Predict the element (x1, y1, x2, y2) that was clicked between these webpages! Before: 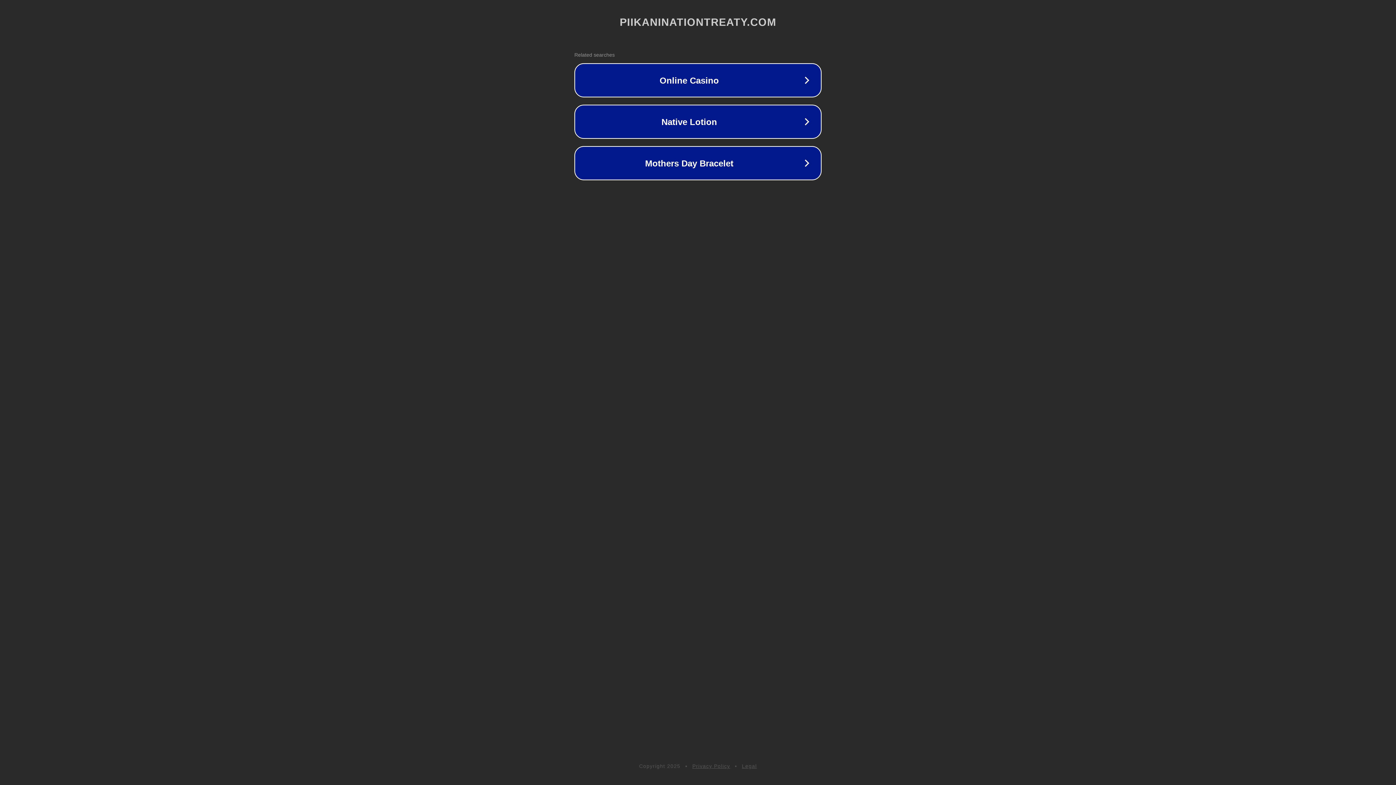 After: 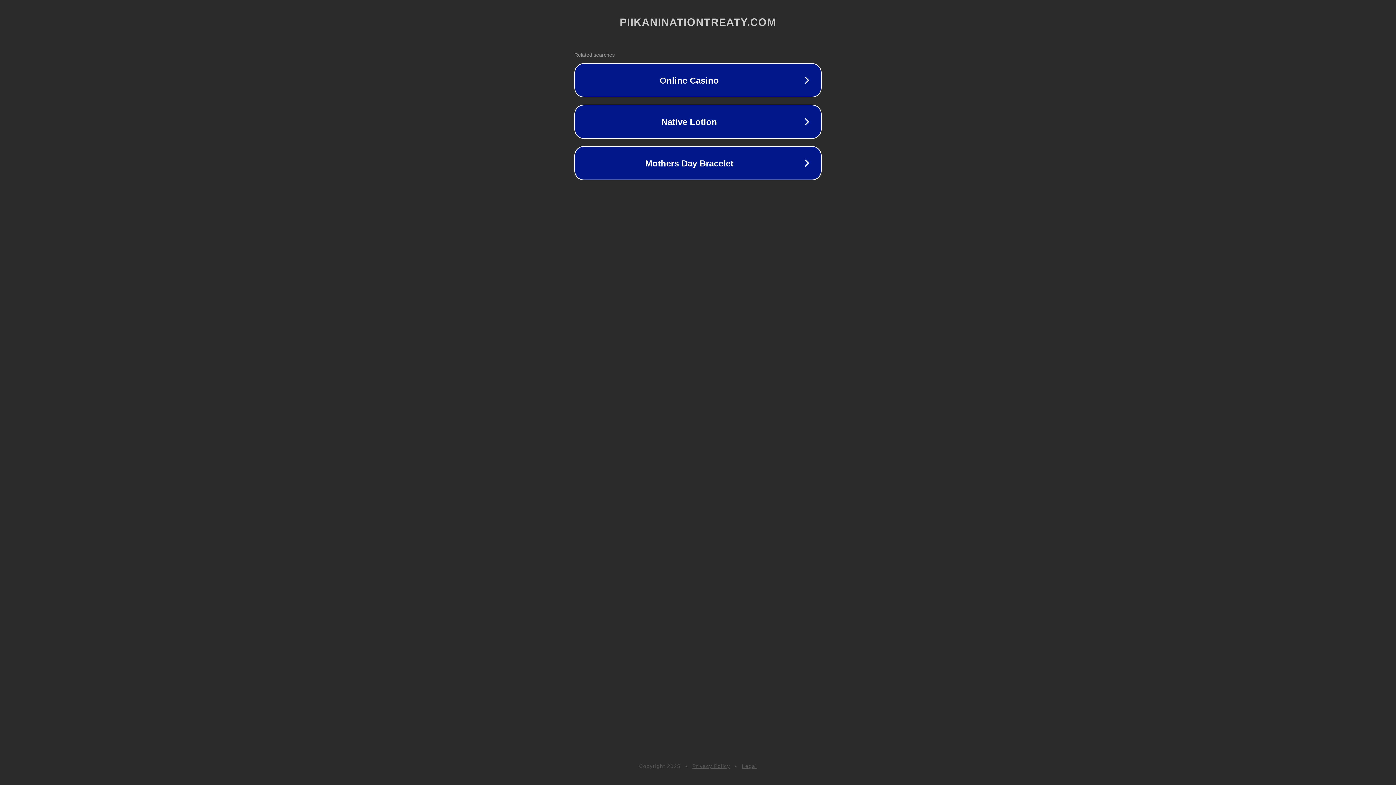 Action: bbox: (692, 763, 730, 769) label: Privacy Policy